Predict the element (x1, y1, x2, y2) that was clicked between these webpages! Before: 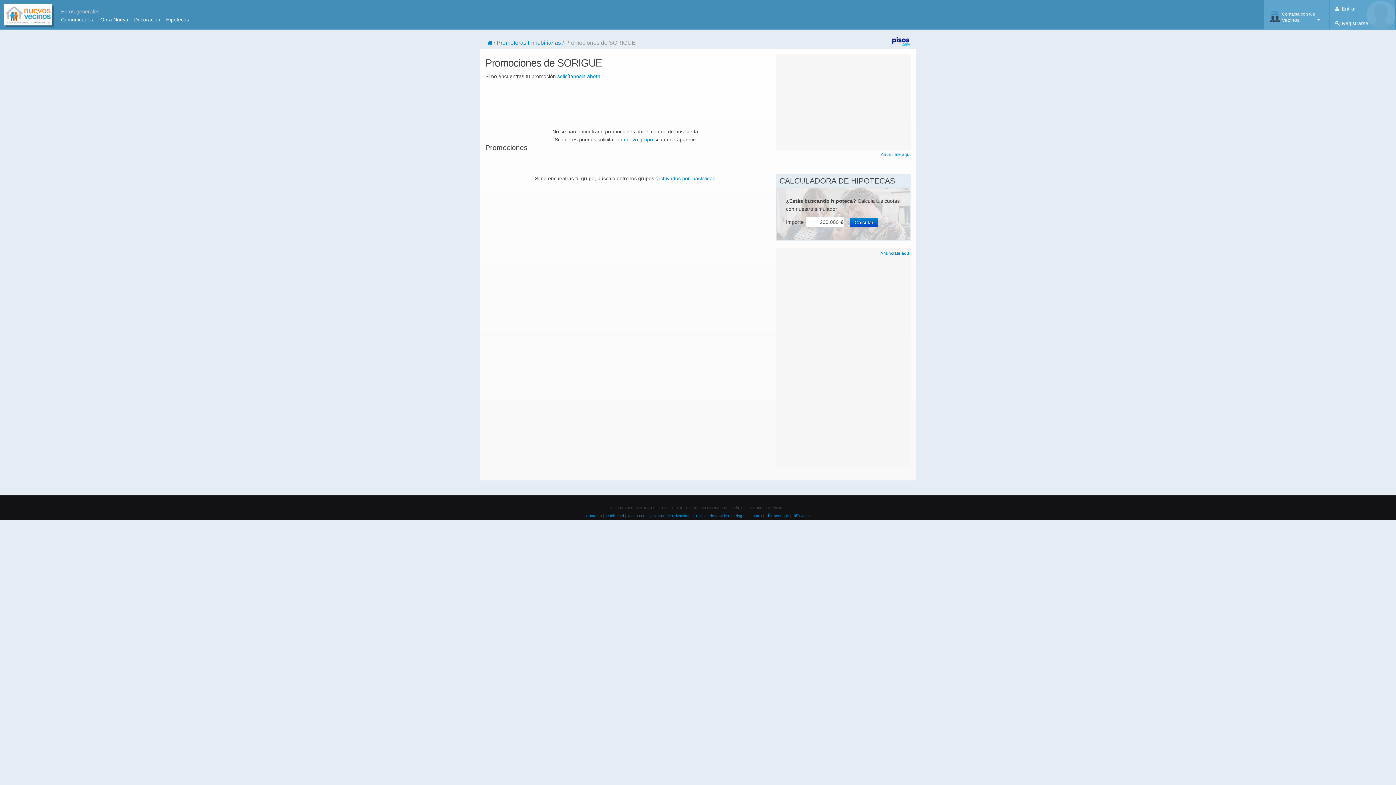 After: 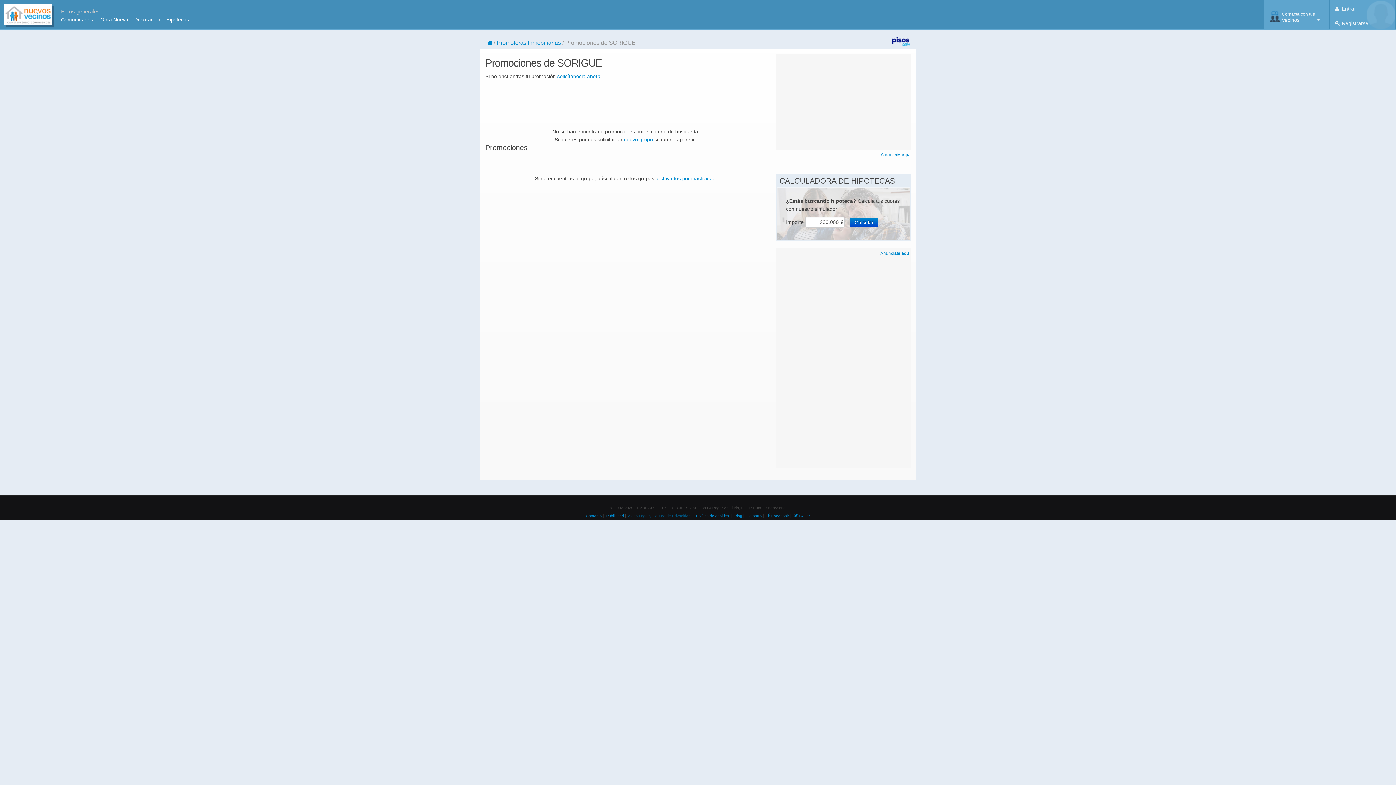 Action: label: Aviso Legal y Política de Privacidad bbox: (628, 513, 690, 518)